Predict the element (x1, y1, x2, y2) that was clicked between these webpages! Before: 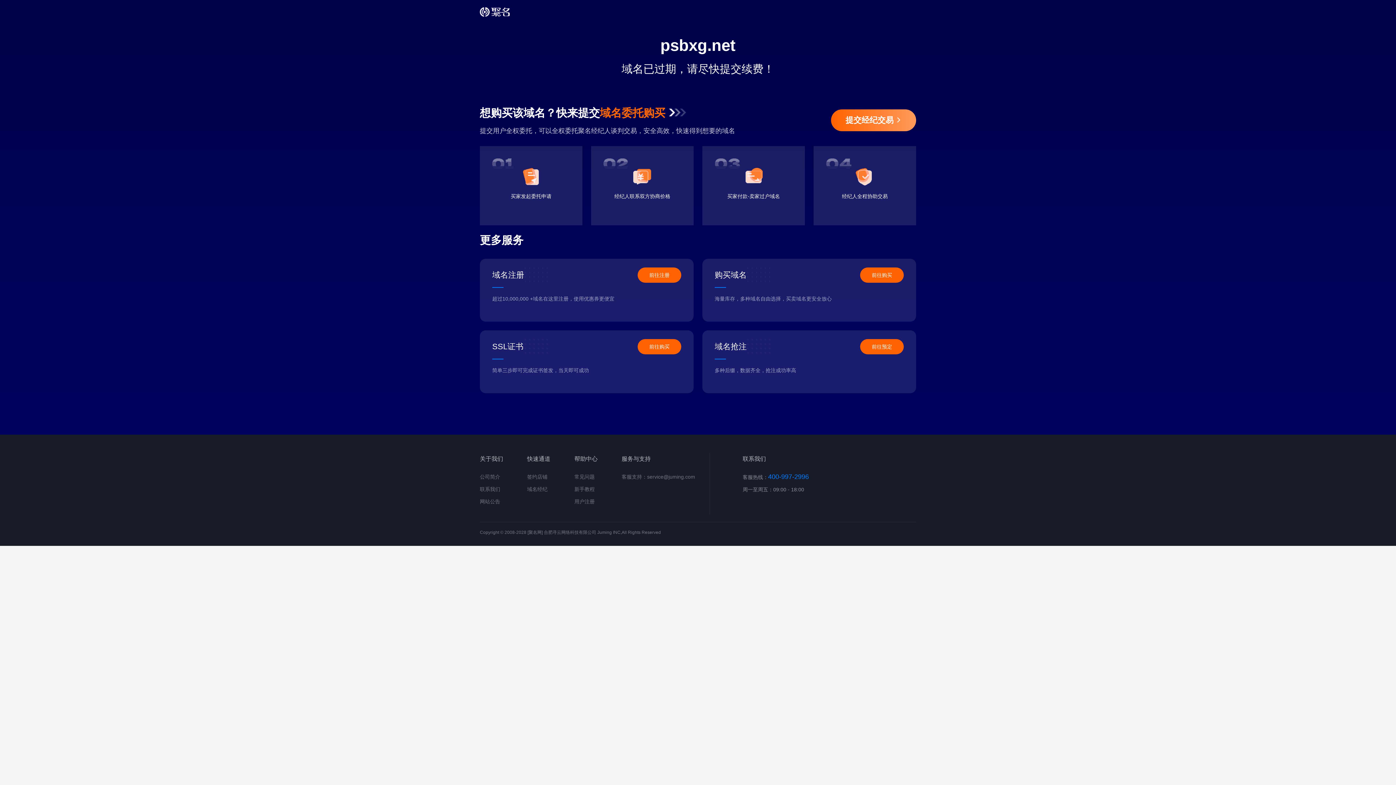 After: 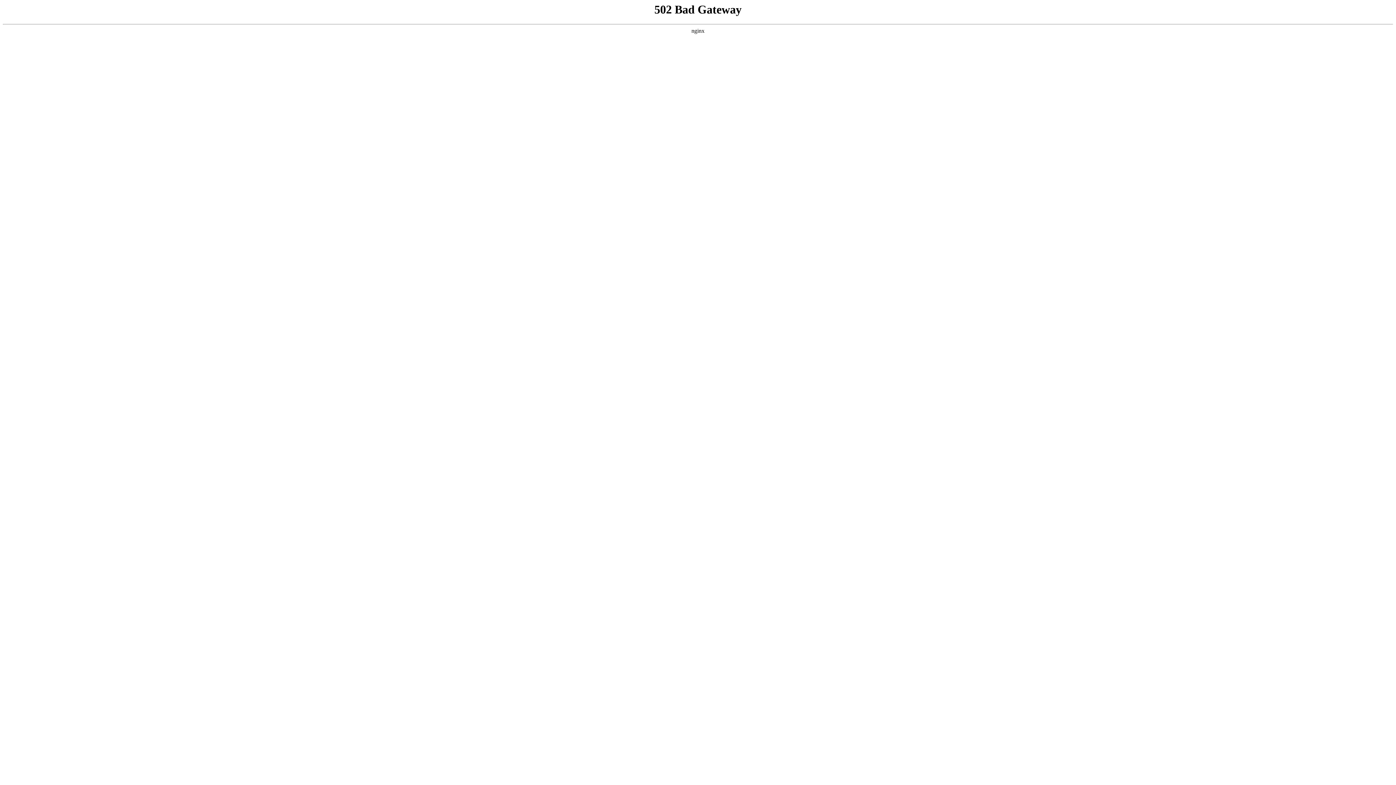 Action: bbox: (574, 453, 597, 465) label: 帮助中心